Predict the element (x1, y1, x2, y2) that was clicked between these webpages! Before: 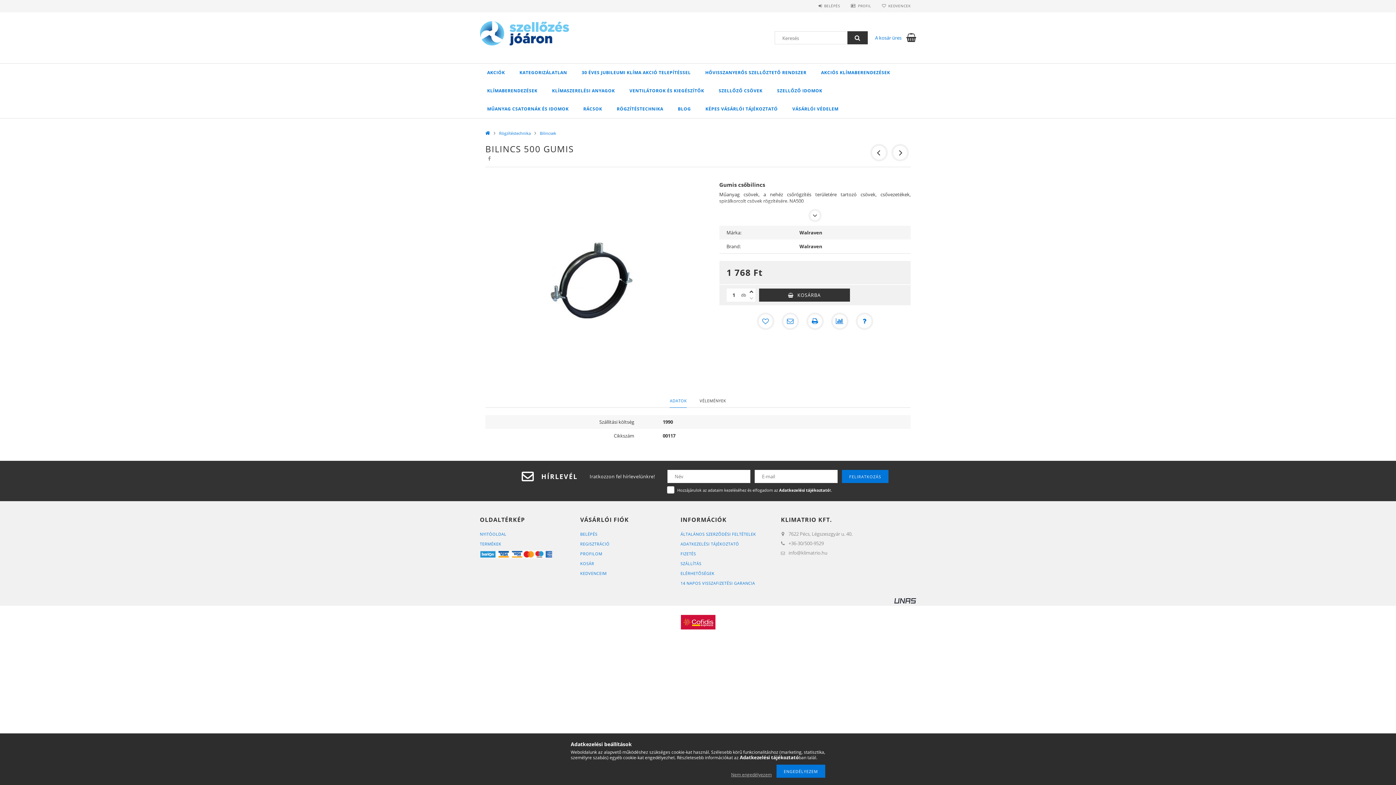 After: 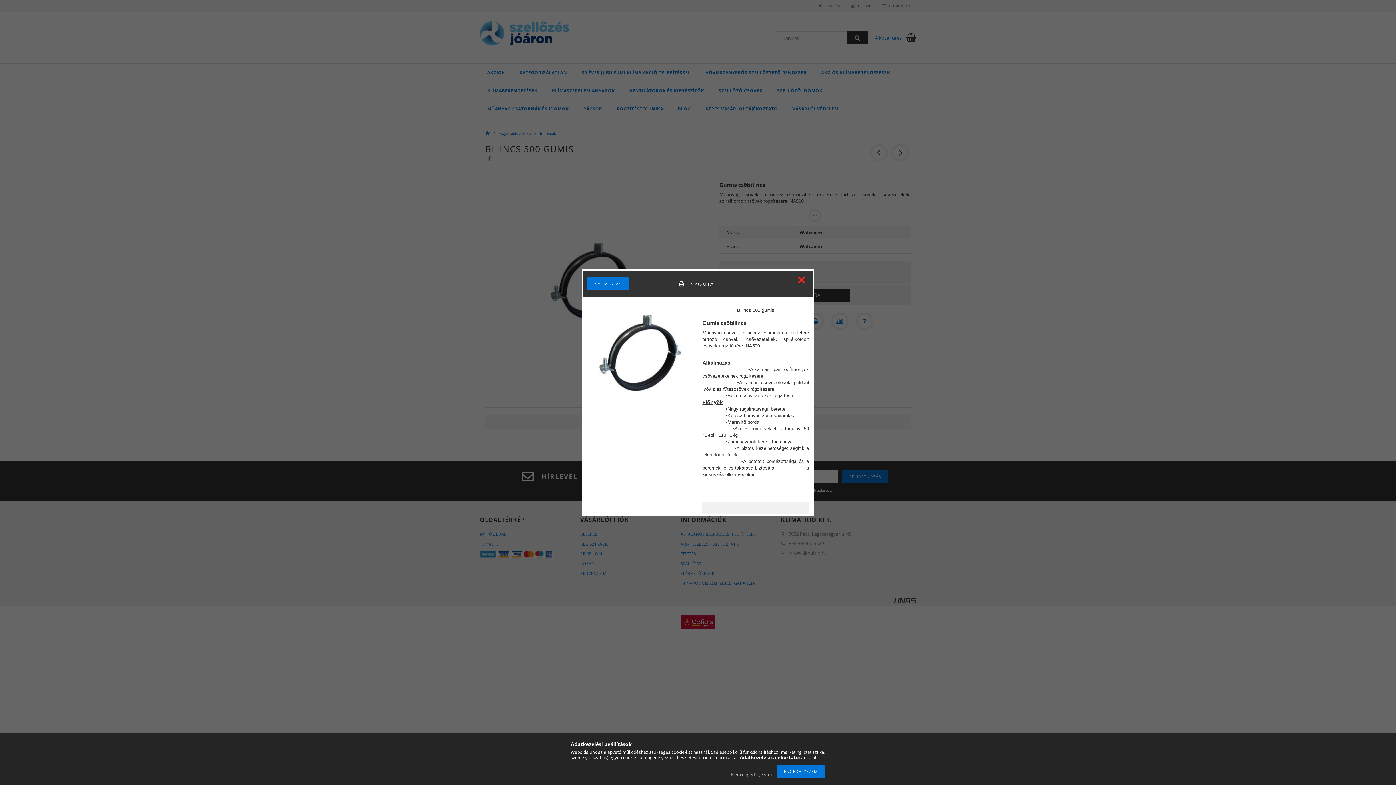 Action: bbox: (806, 312, 823, 330) label: Nyomtat